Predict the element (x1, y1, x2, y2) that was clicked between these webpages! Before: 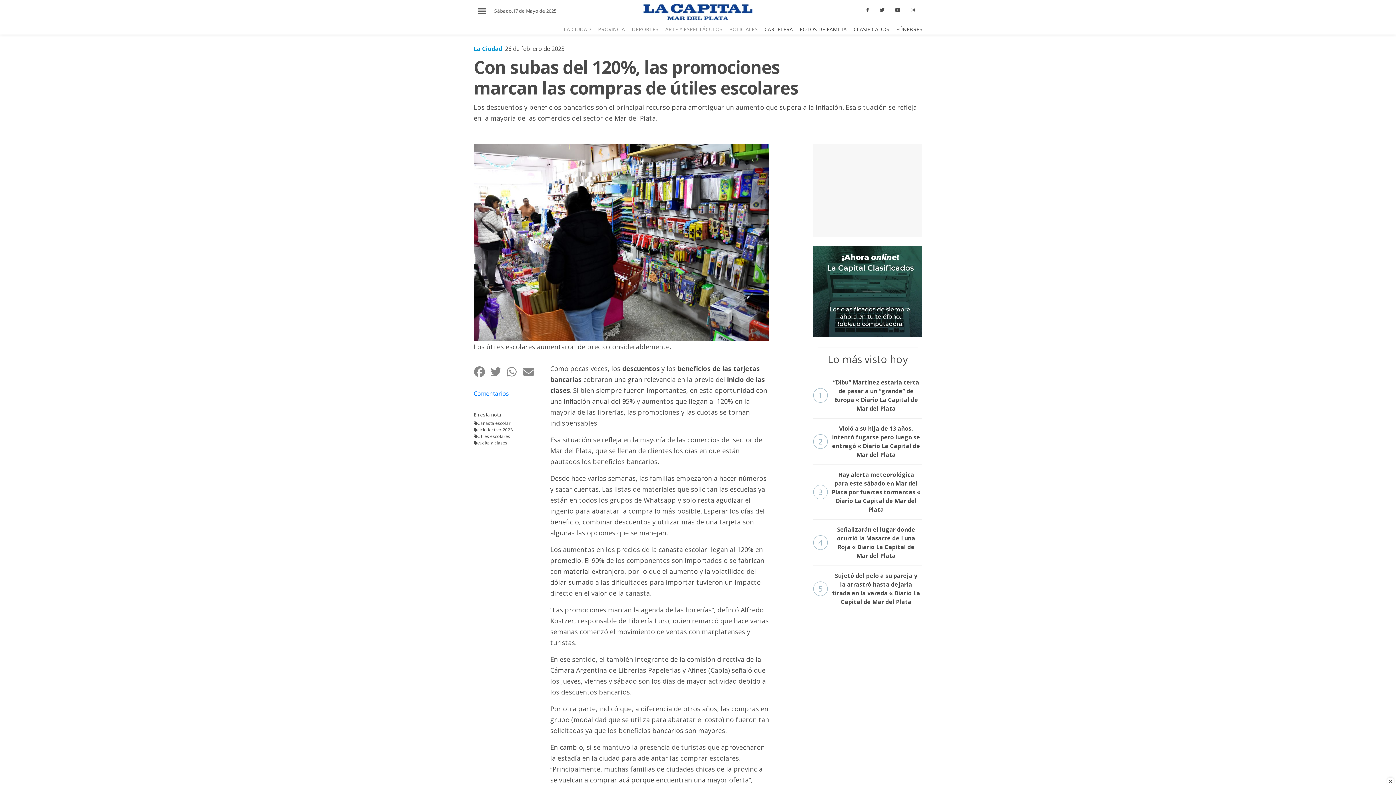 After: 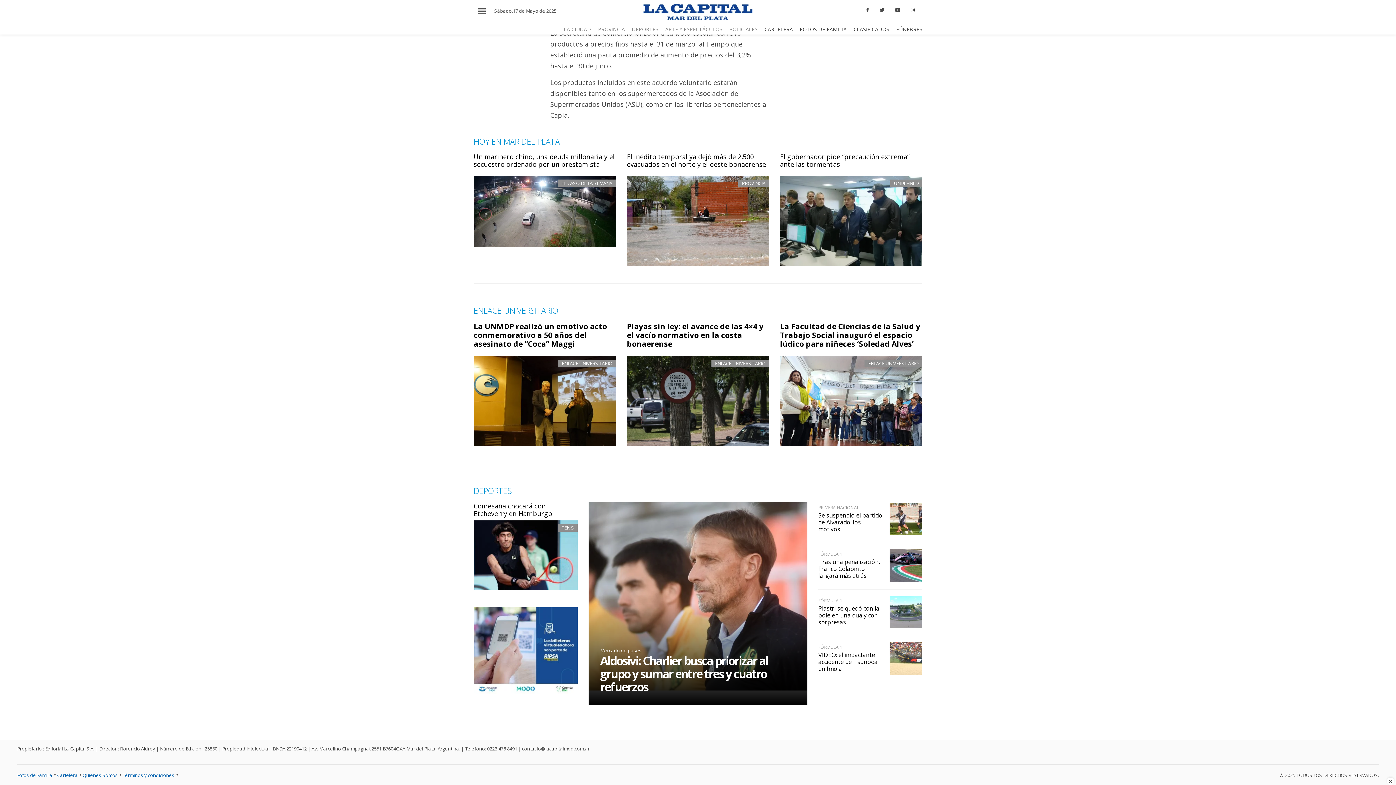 Action: label: Comentarios bbox: (473, 385, 539, 401)